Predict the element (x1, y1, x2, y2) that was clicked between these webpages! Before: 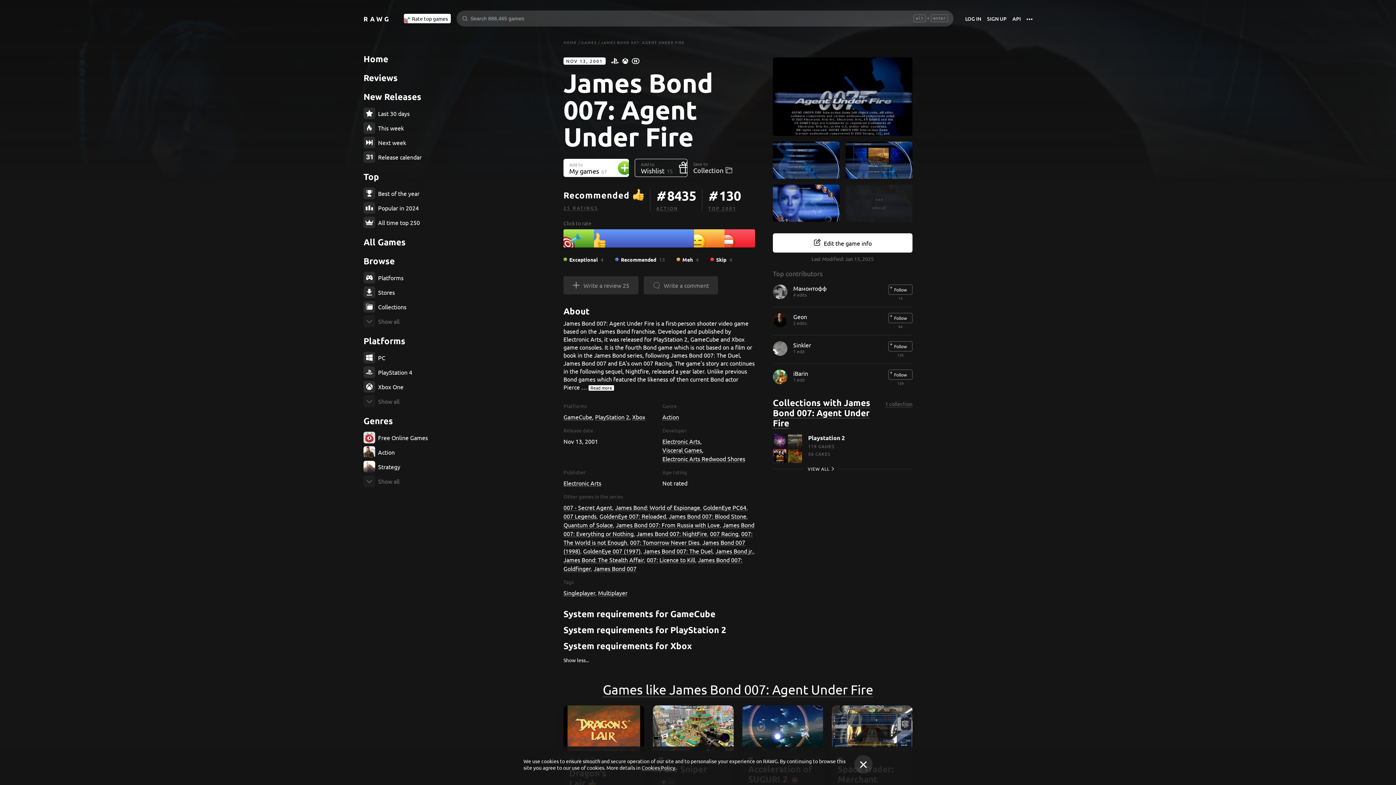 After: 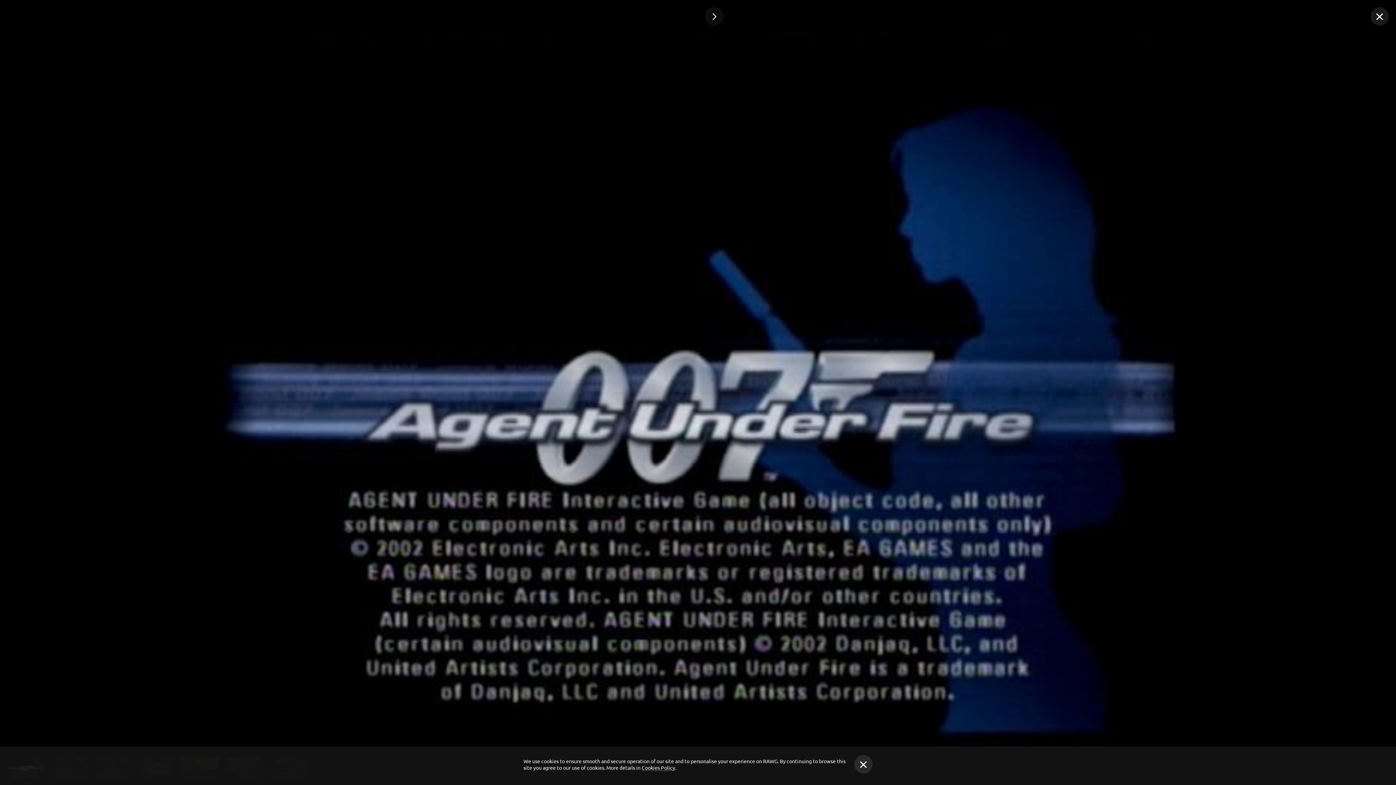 Action: bbox: (773, 57, 912, 136)